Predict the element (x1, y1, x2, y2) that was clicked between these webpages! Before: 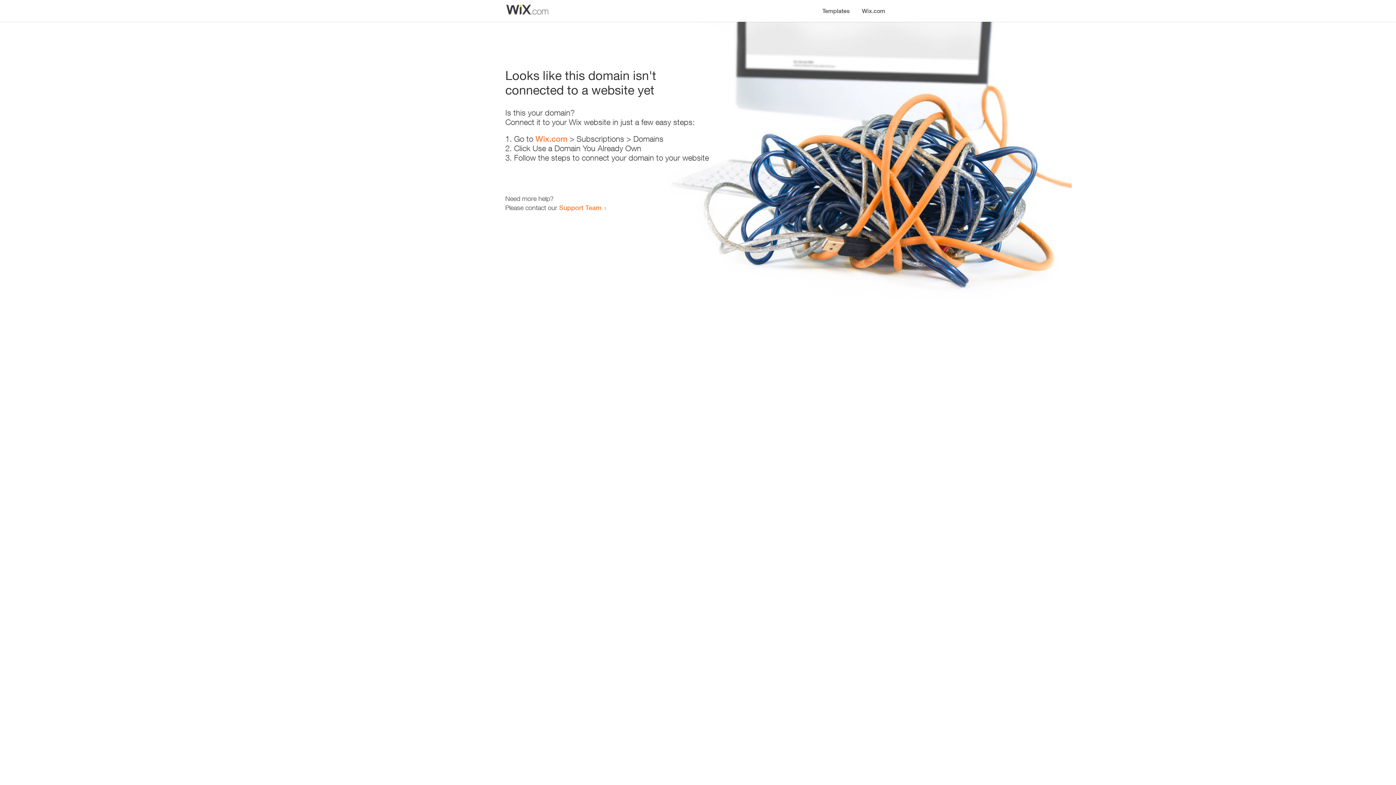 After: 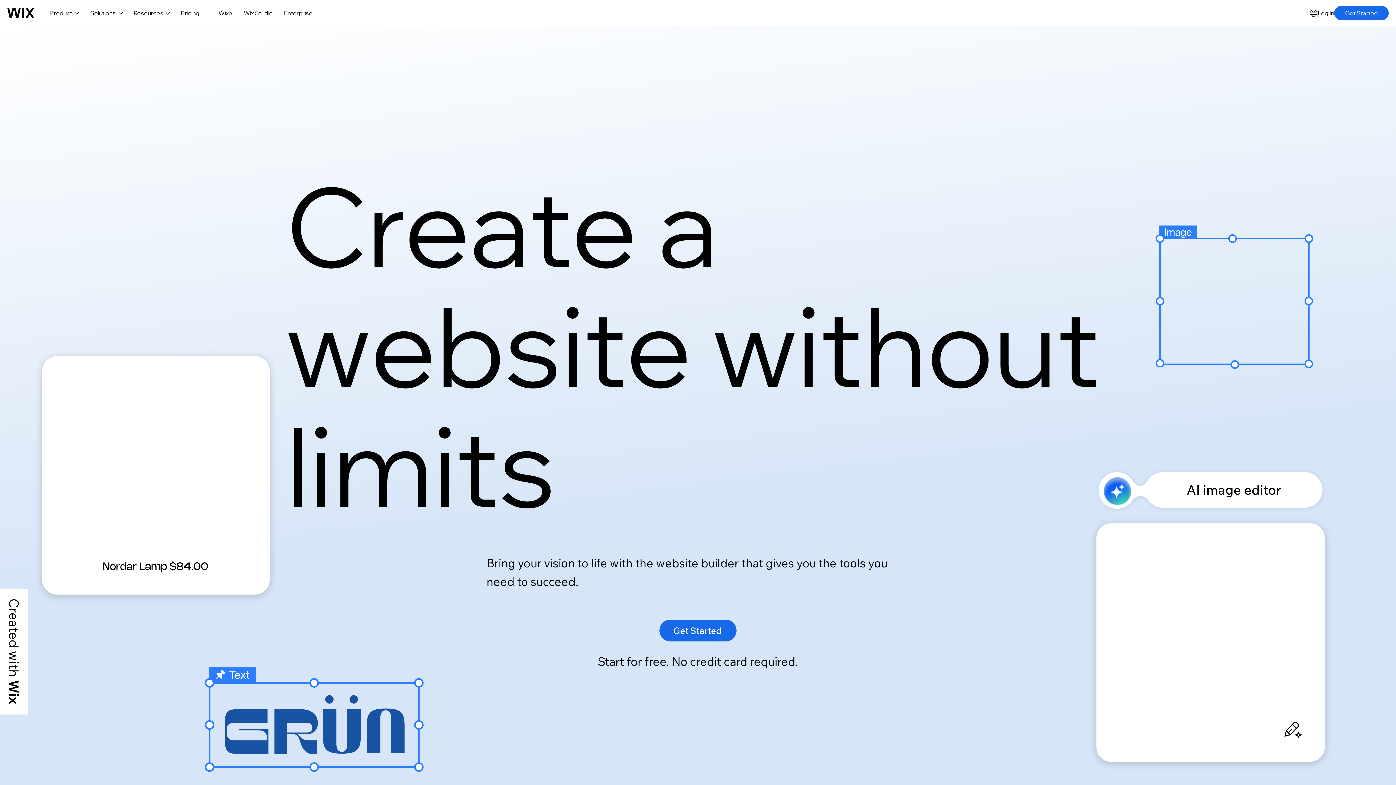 Action: label: Wix.com bbox: (856, 0, 890, 14)